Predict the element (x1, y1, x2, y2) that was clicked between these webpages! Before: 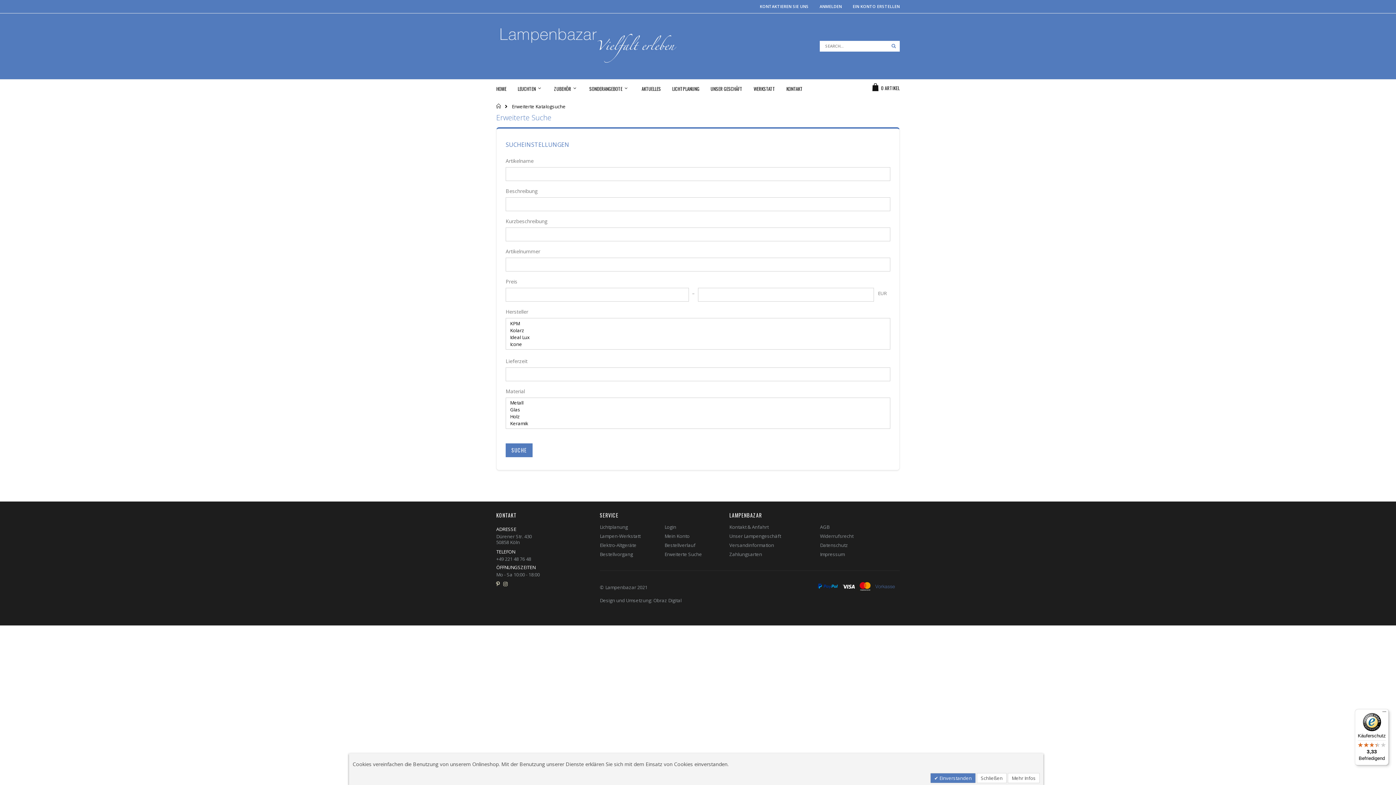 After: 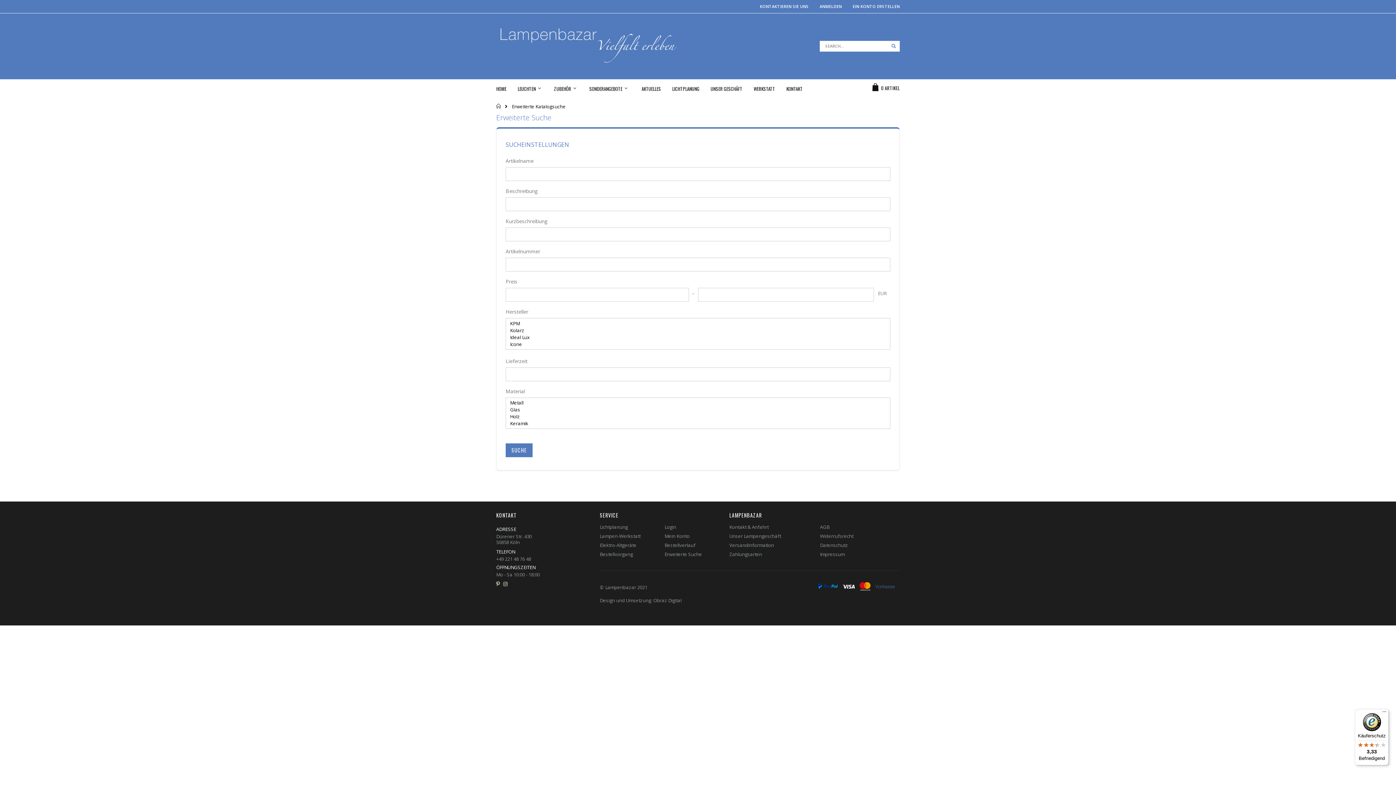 Action: label:  Einverstanden bbox: (930, 773, 976, 783)